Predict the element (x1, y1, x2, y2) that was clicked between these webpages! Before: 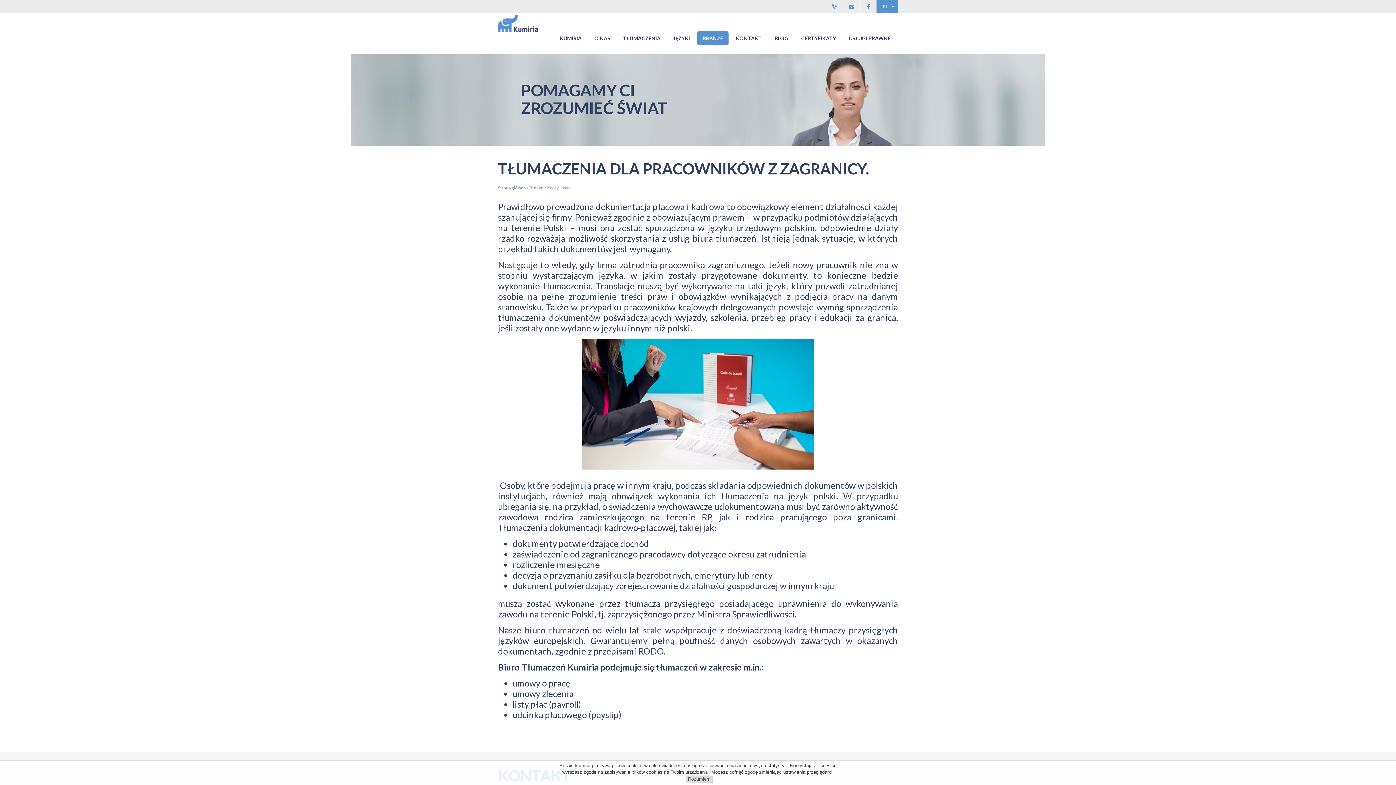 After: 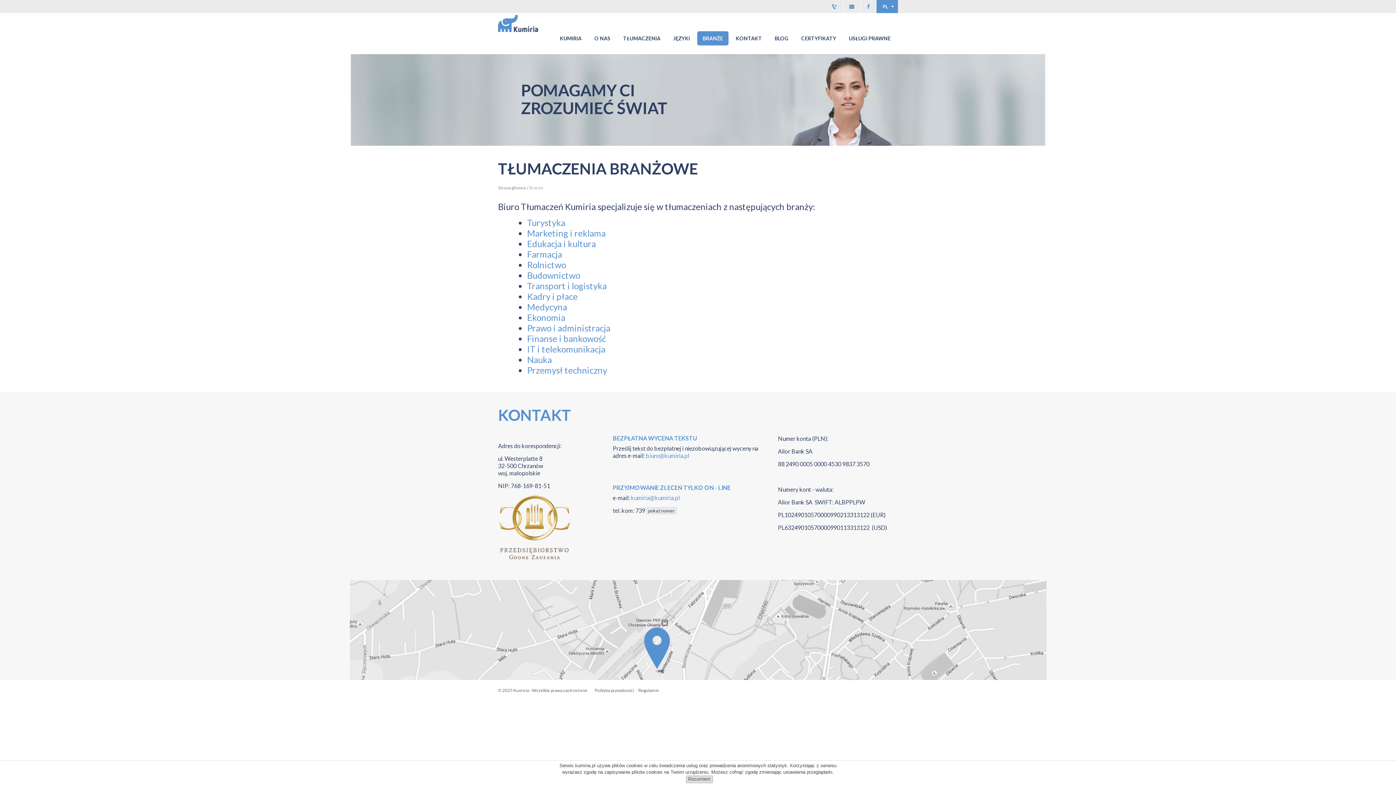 Action: bbox: (697, 31, 728, 45) label: BRANŻE